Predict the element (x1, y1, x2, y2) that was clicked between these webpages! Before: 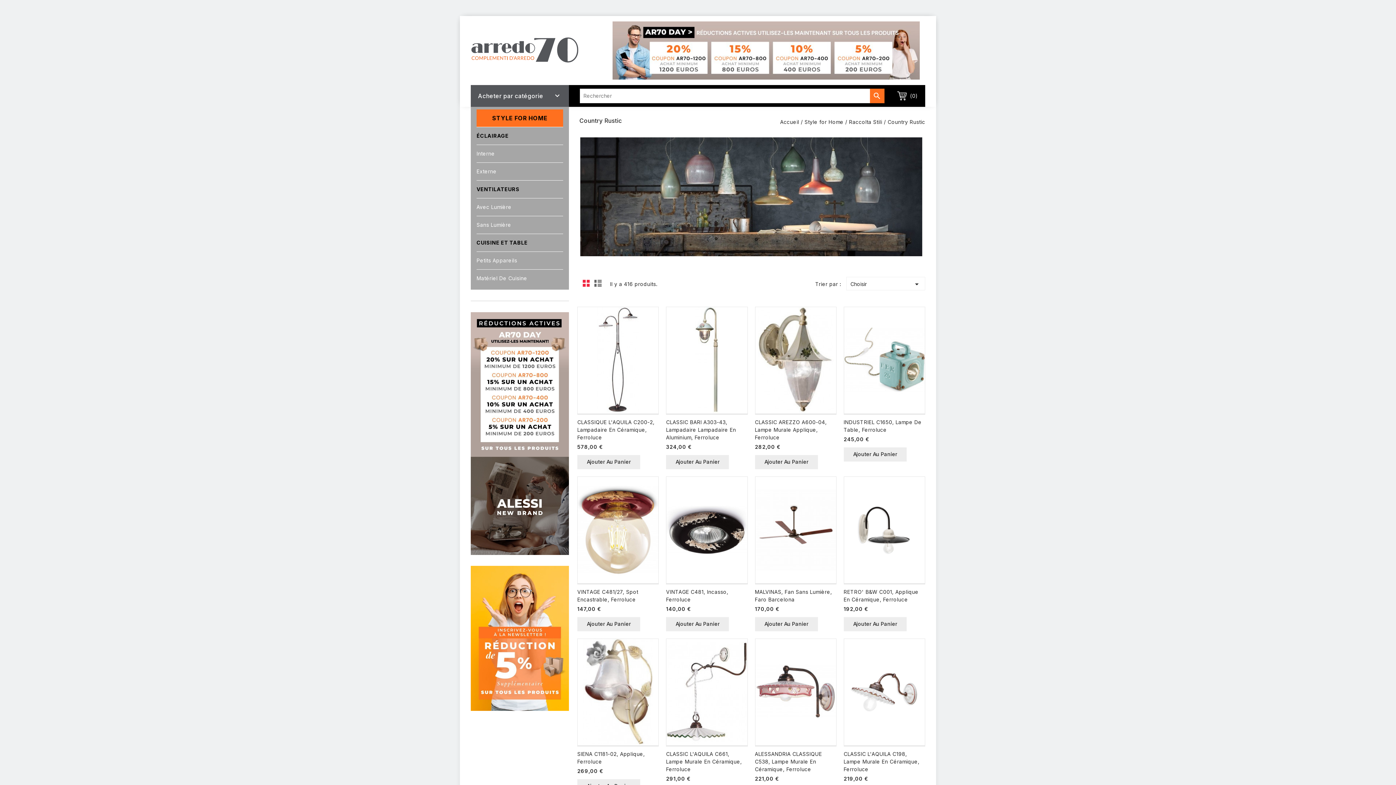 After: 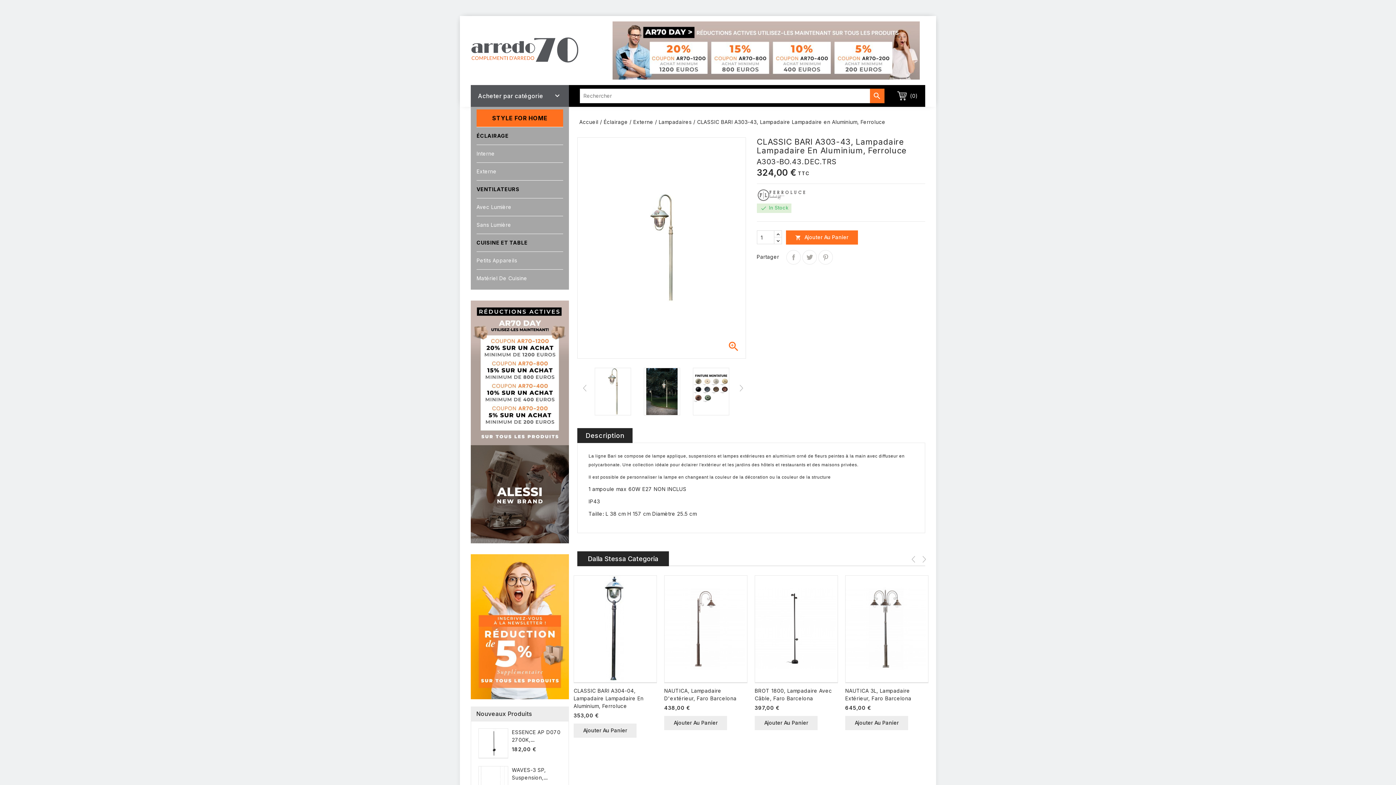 Action: bbox: (666, 307, 747, 413)